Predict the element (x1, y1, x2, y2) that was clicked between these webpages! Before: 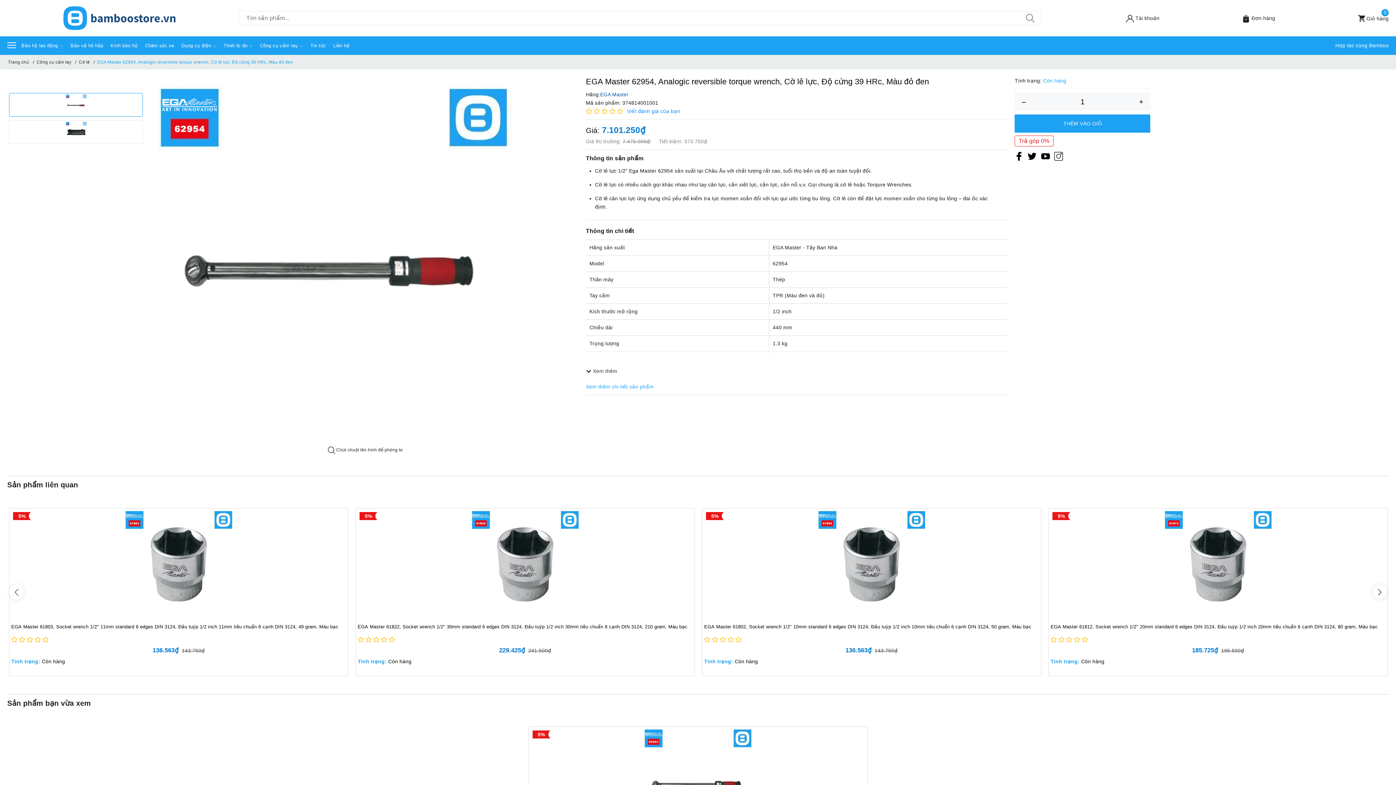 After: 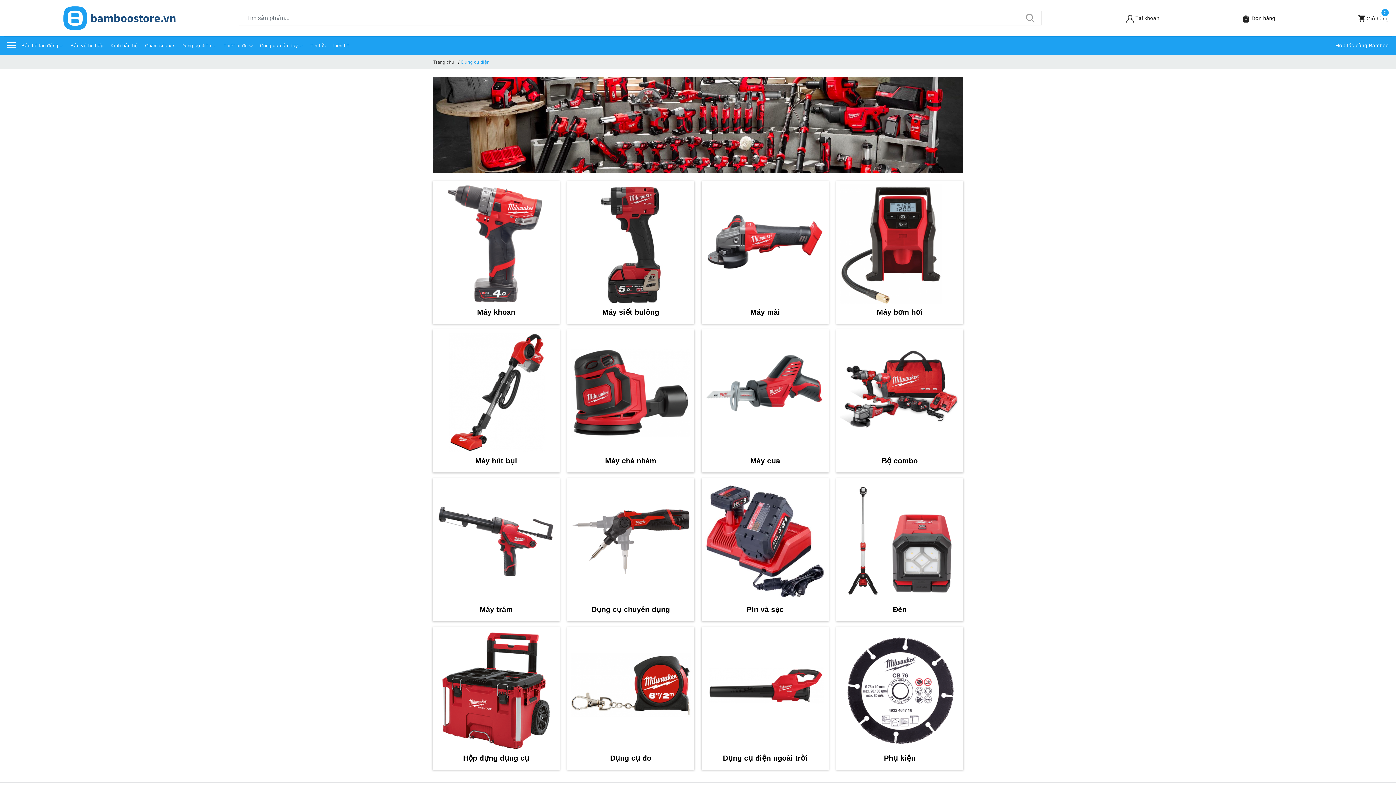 Action: label: Dụng cụ điện  bbox: (177, 36, 220, 54)